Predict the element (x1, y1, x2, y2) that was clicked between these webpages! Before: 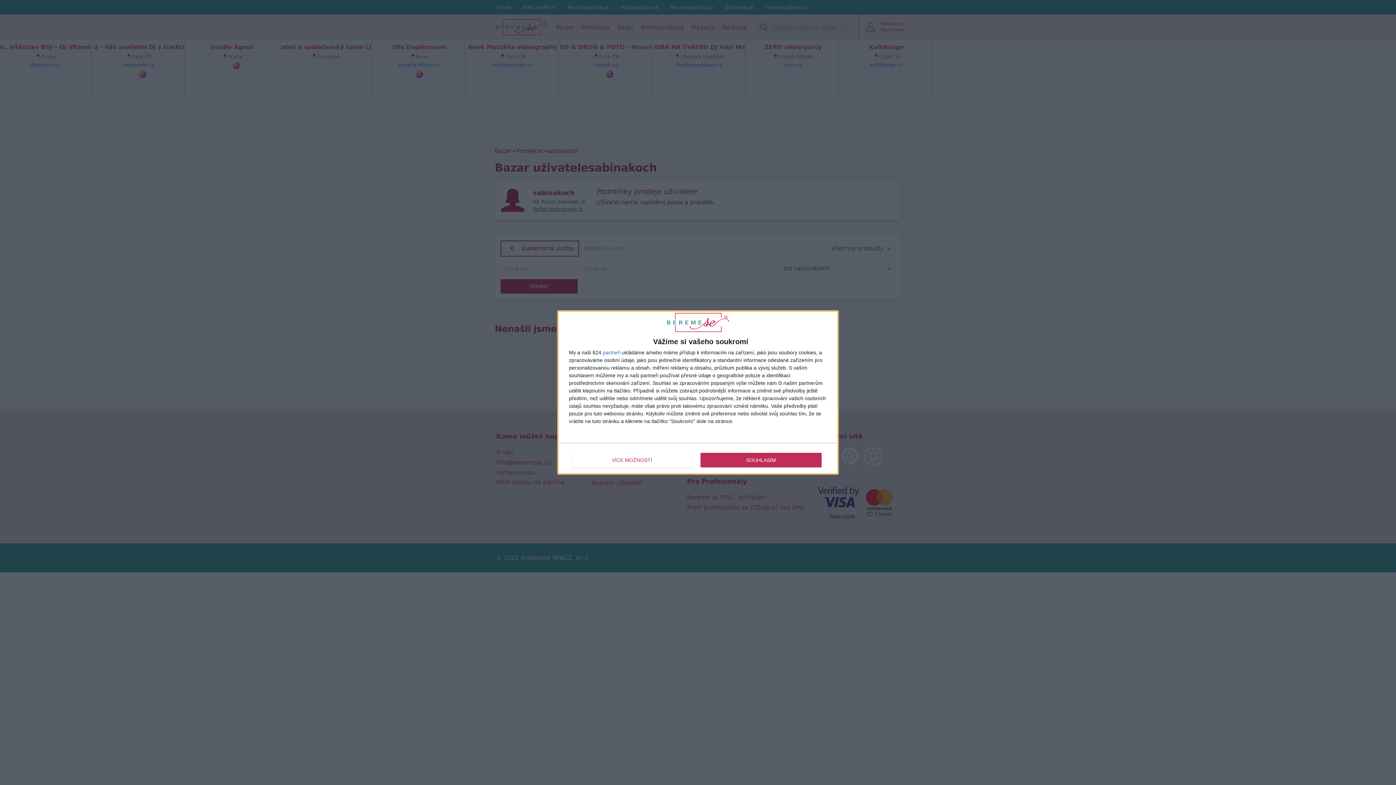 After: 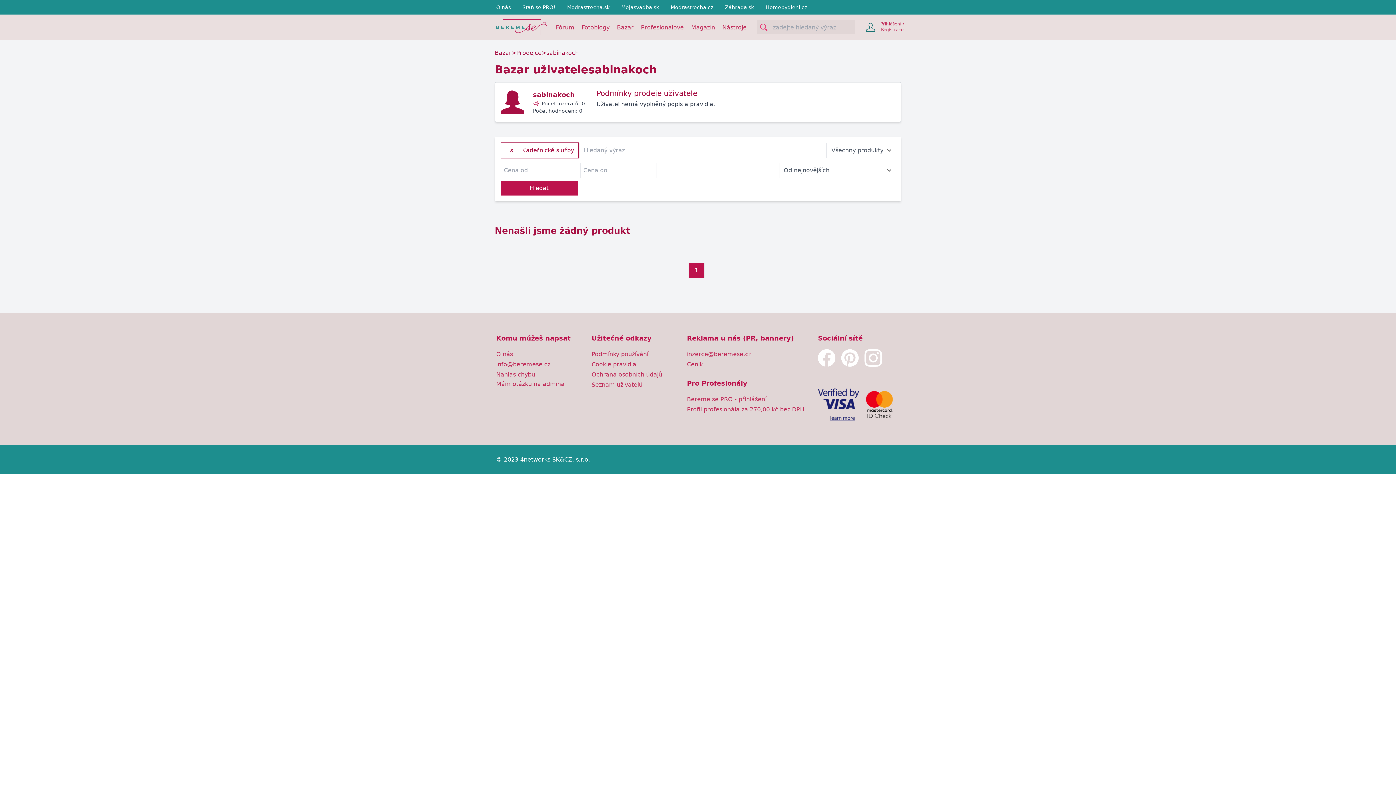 Action: bbox: (700, 452, 821, 467) label: SOUHLASÍM